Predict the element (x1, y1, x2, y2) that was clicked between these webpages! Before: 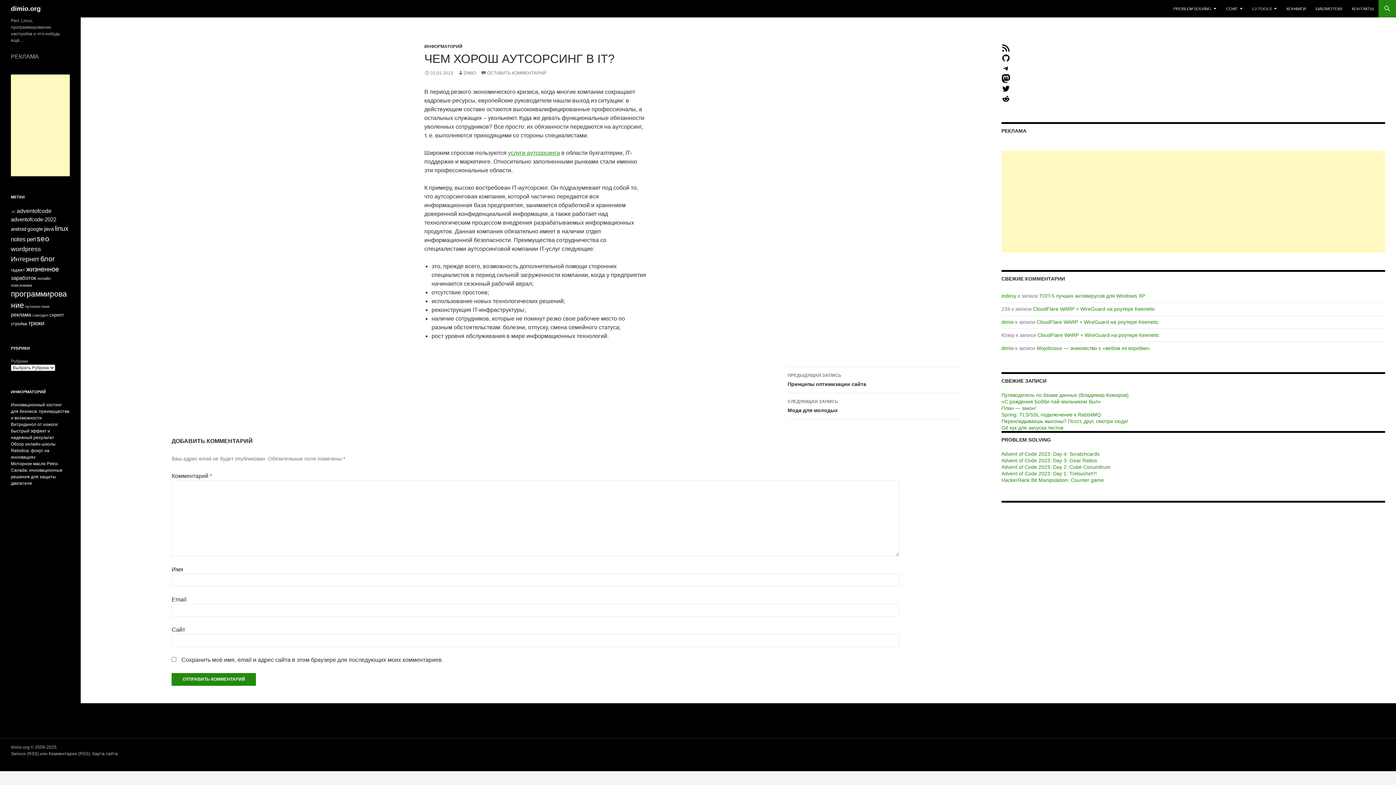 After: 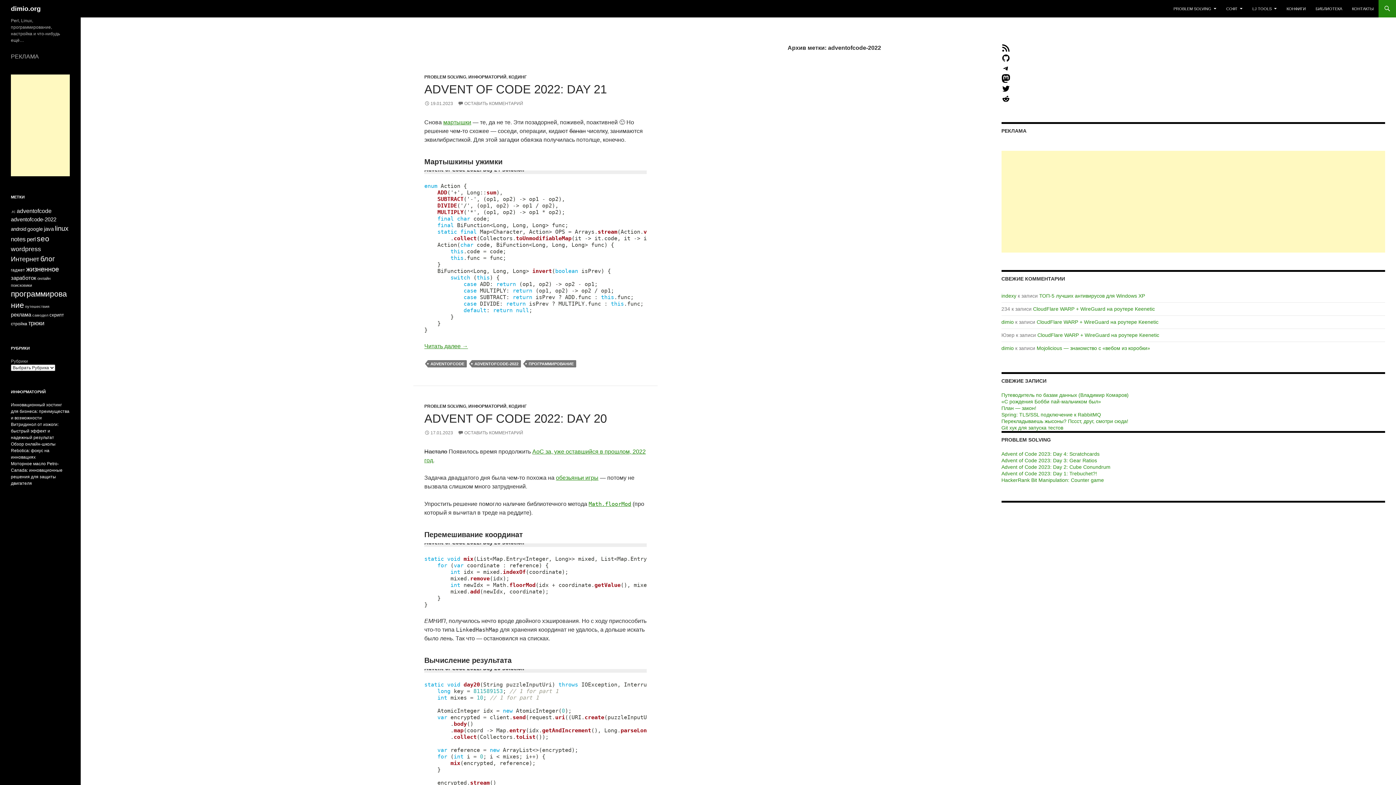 Action: label: adventofcode-2022 (21 элемент) bbox: (10, 216, 56, 222)